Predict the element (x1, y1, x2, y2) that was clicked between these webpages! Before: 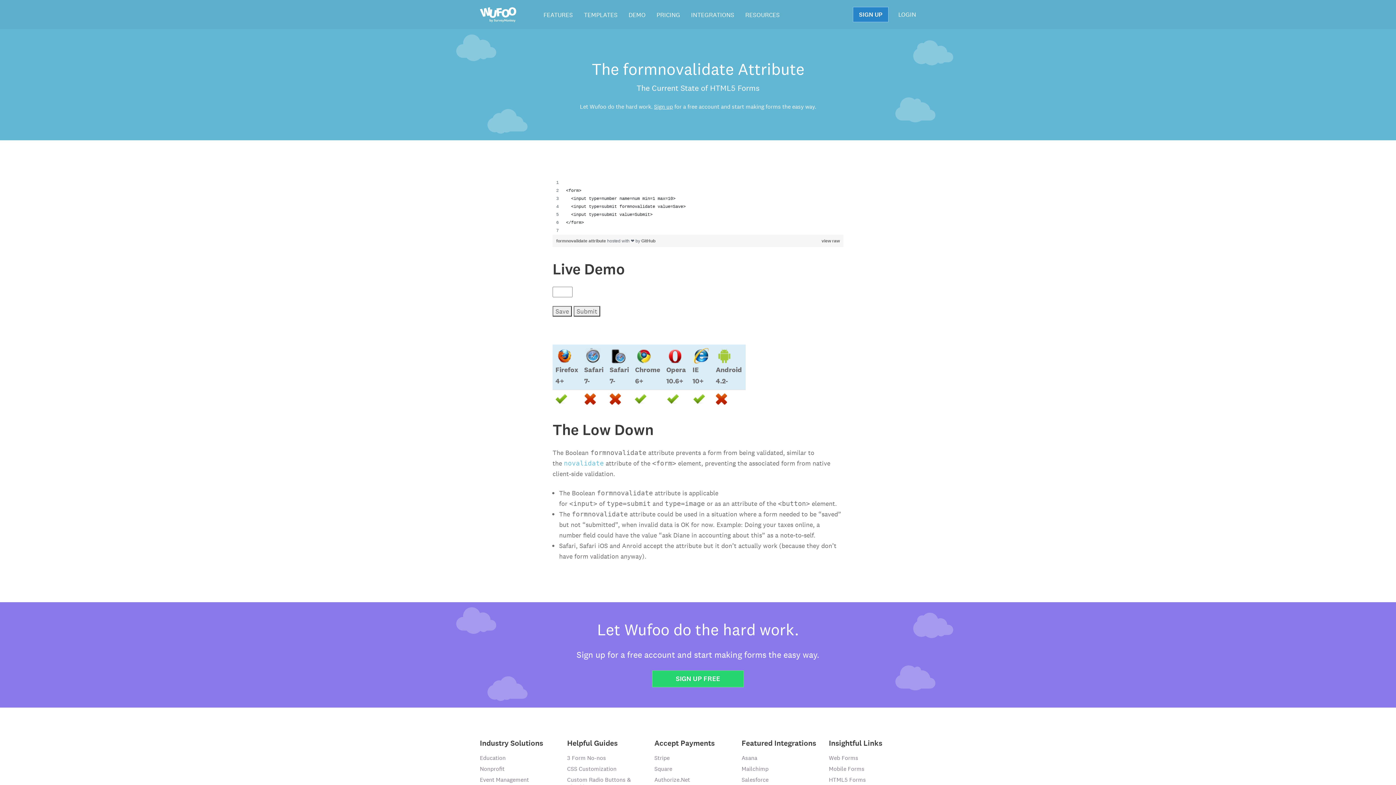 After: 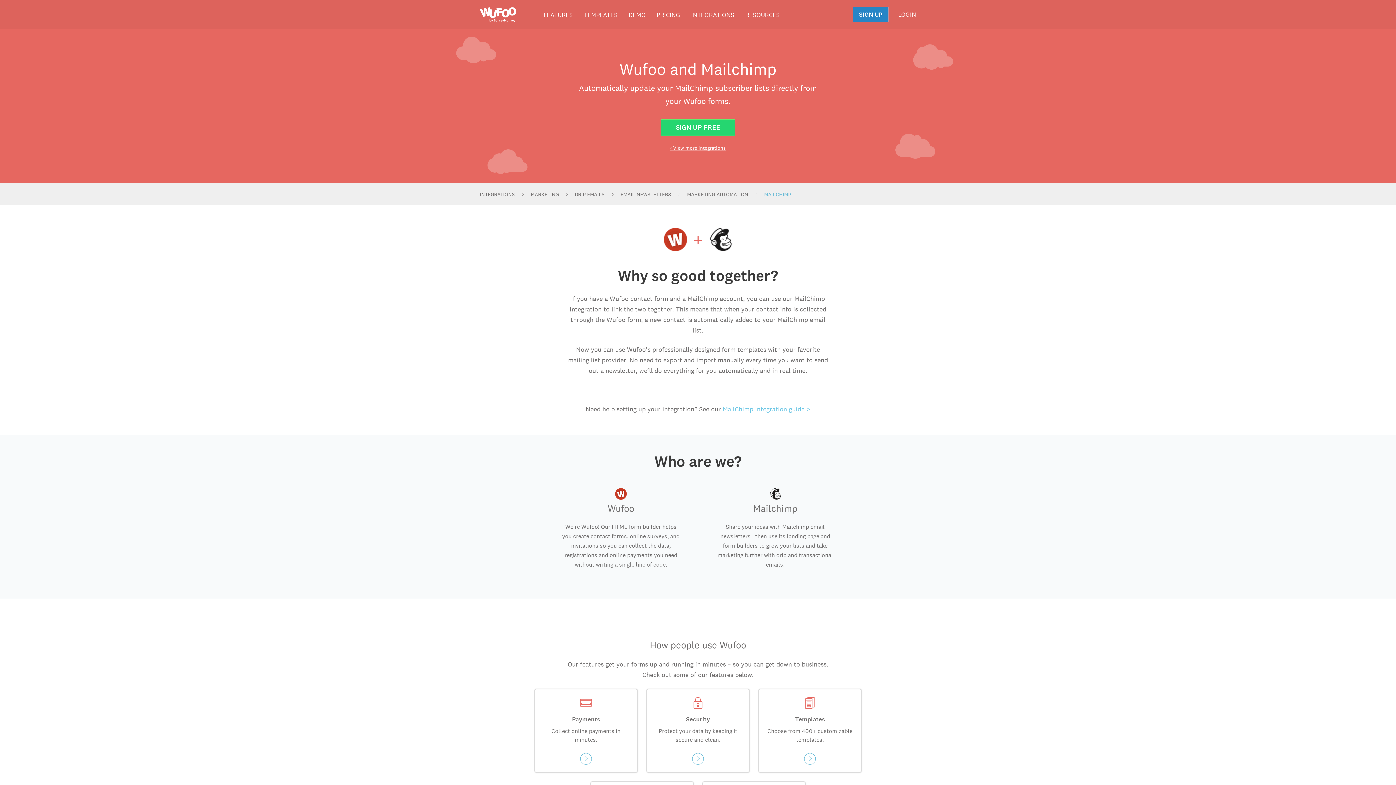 Action: bbox: (741, 762, 820, 772) label: Mailchimp